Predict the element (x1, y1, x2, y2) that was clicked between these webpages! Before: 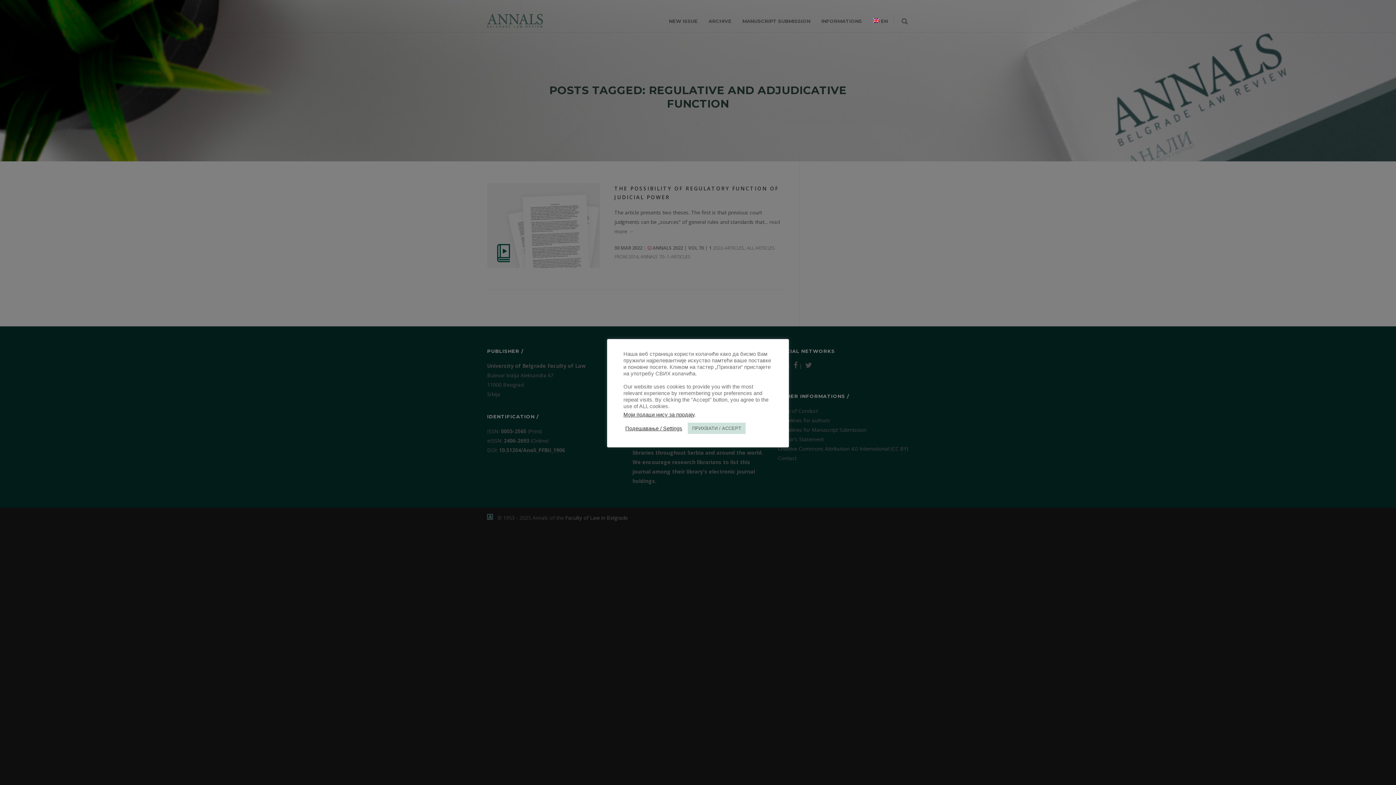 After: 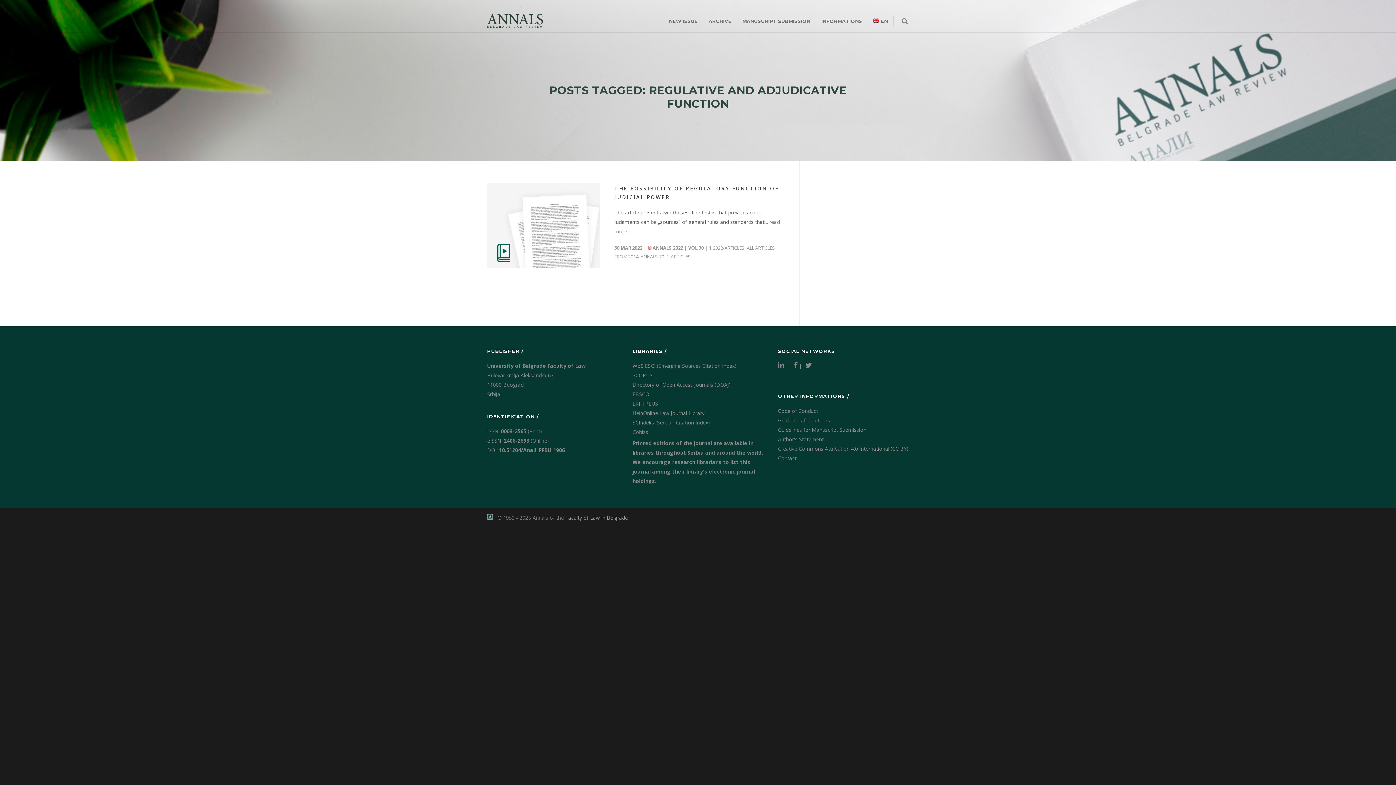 Action: bbox: (688, 422, 745, 434) label: ПРИХВАТИ / ACCEPT